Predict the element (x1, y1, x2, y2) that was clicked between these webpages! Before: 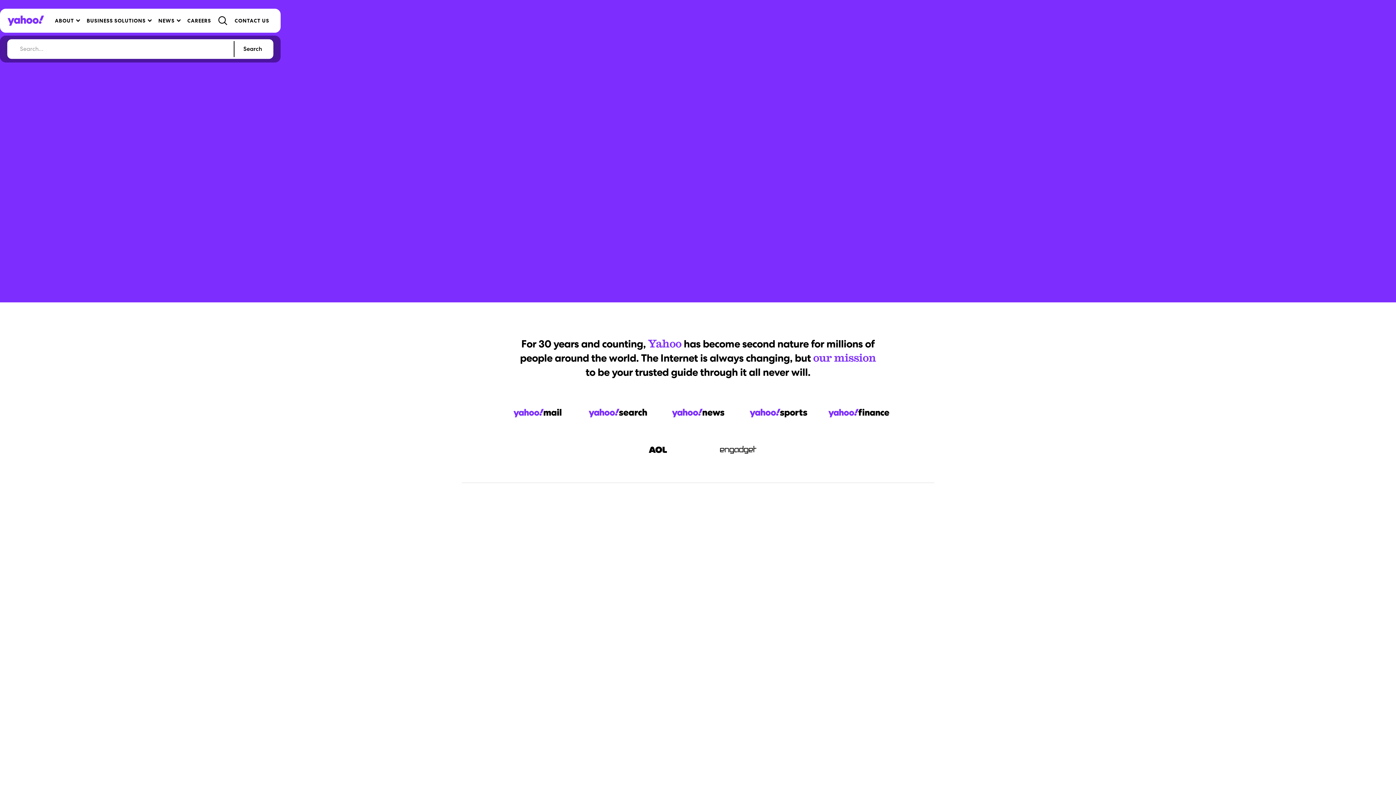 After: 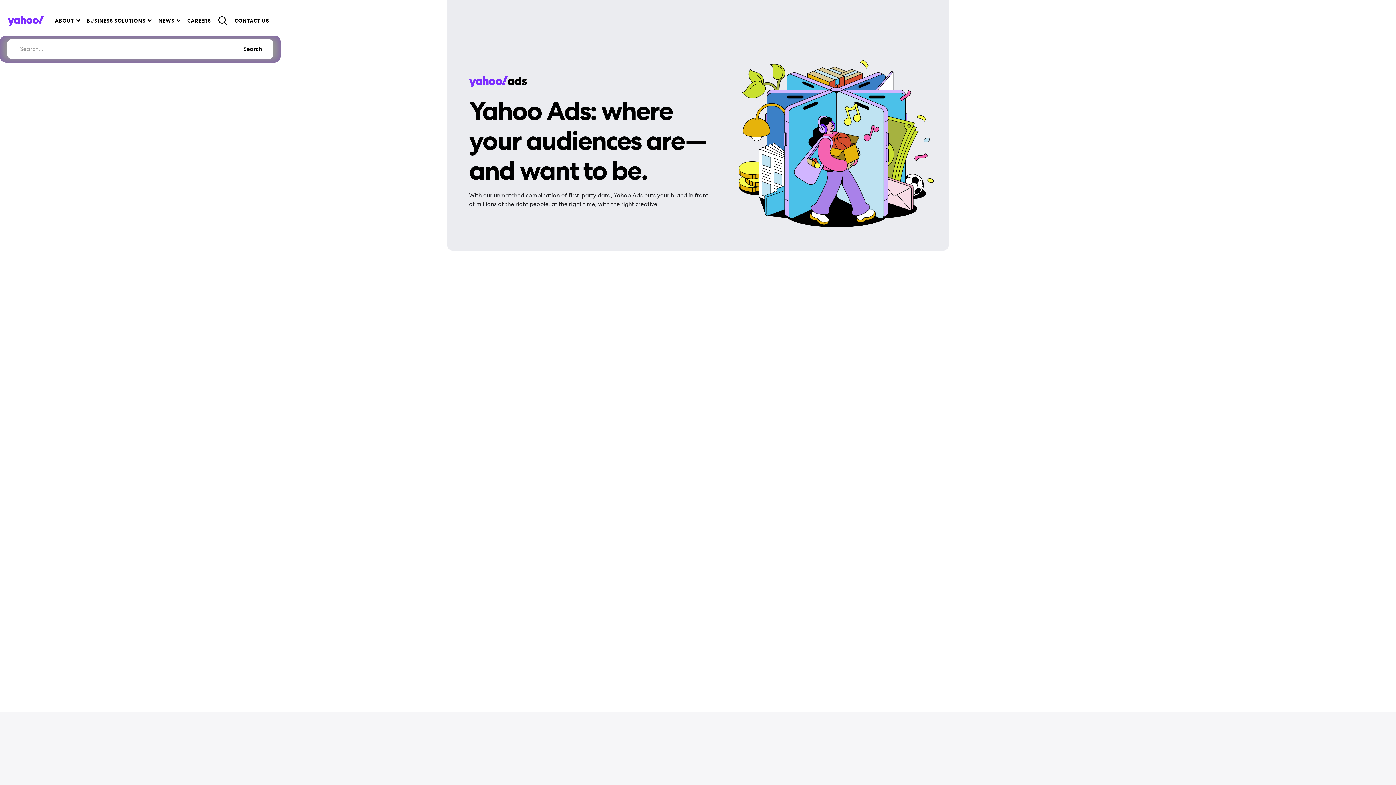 Action: label: Yahoo Ads

Custom solutions that maximize engagement across the funnel. bbox: (469, 621, 621, 810)